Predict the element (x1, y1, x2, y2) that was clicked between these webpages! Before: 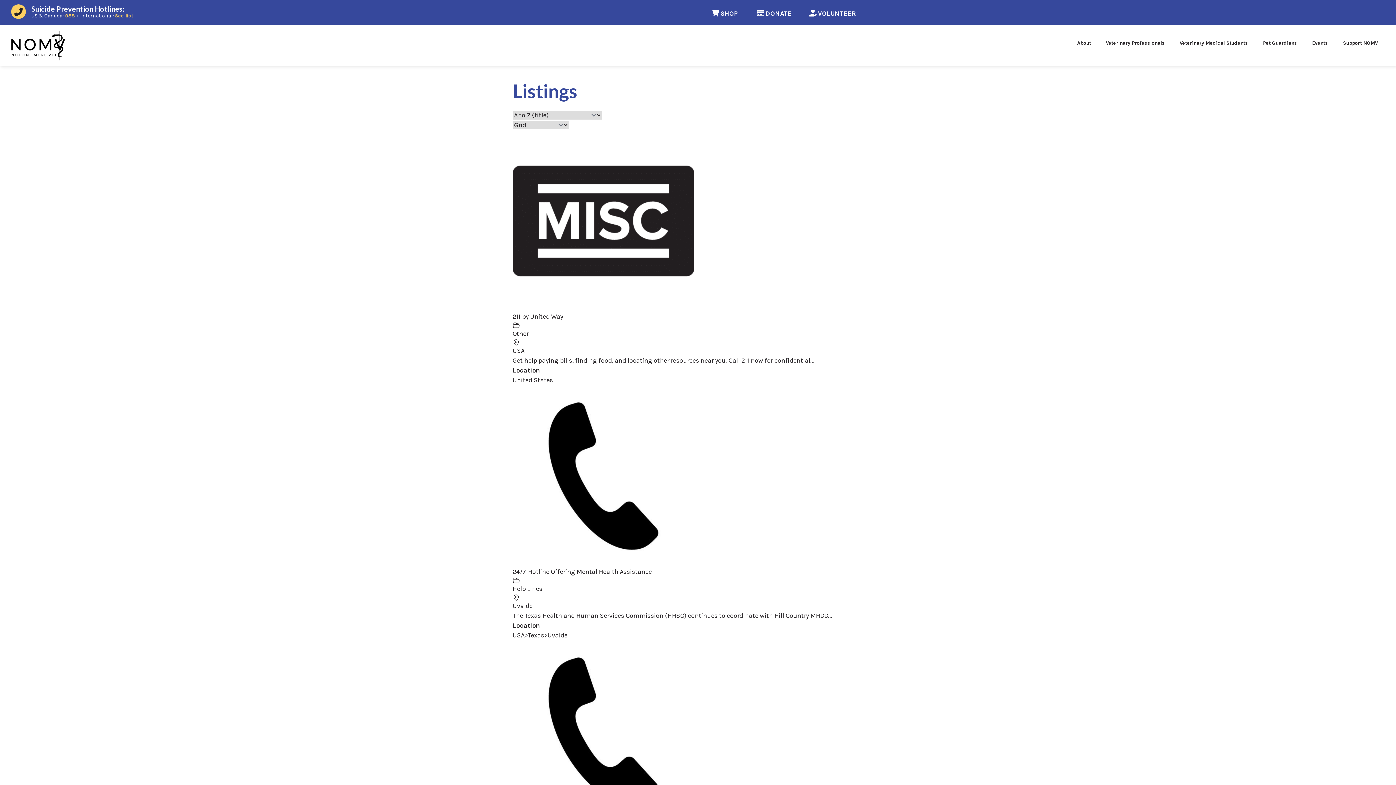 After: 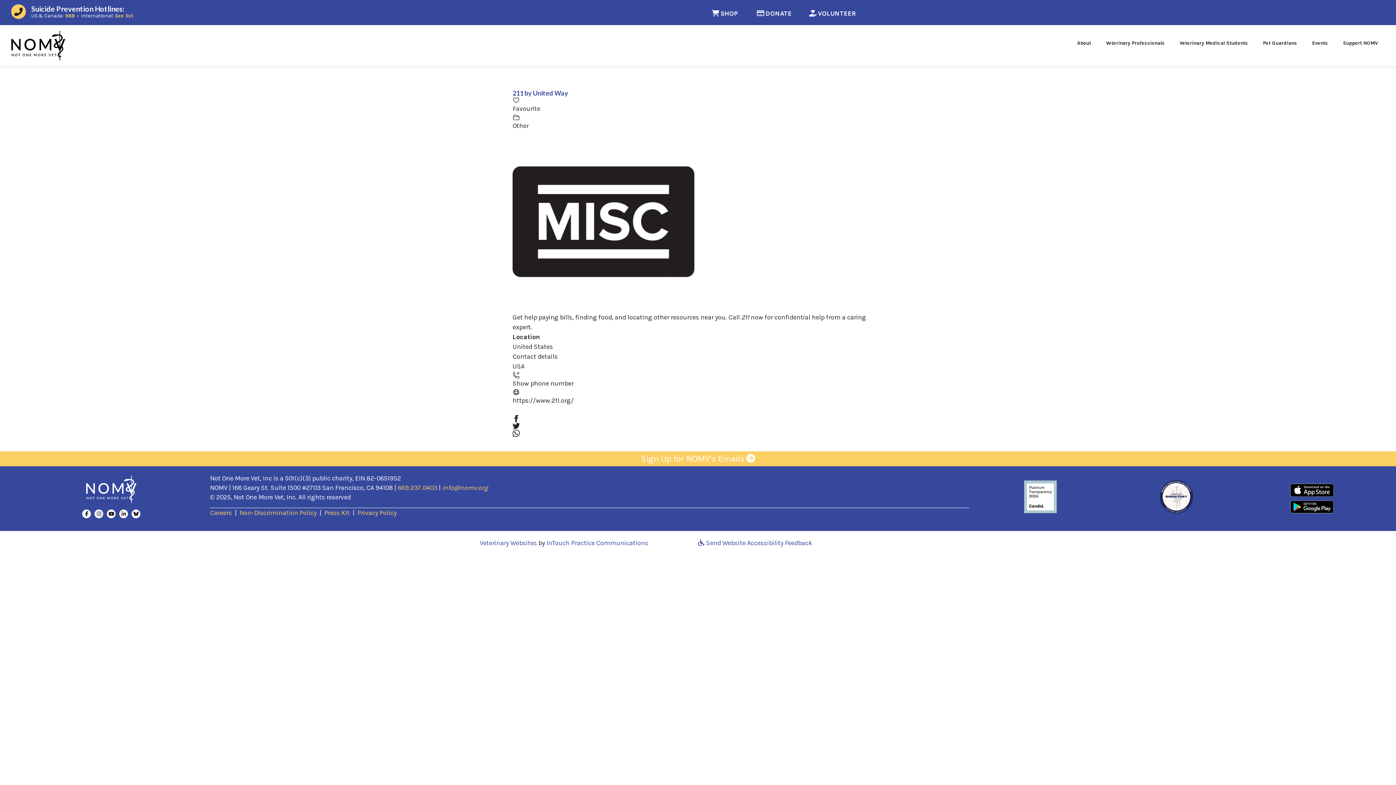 Action: bbox: (512, 312, 563, 320) label: 211 by United Way